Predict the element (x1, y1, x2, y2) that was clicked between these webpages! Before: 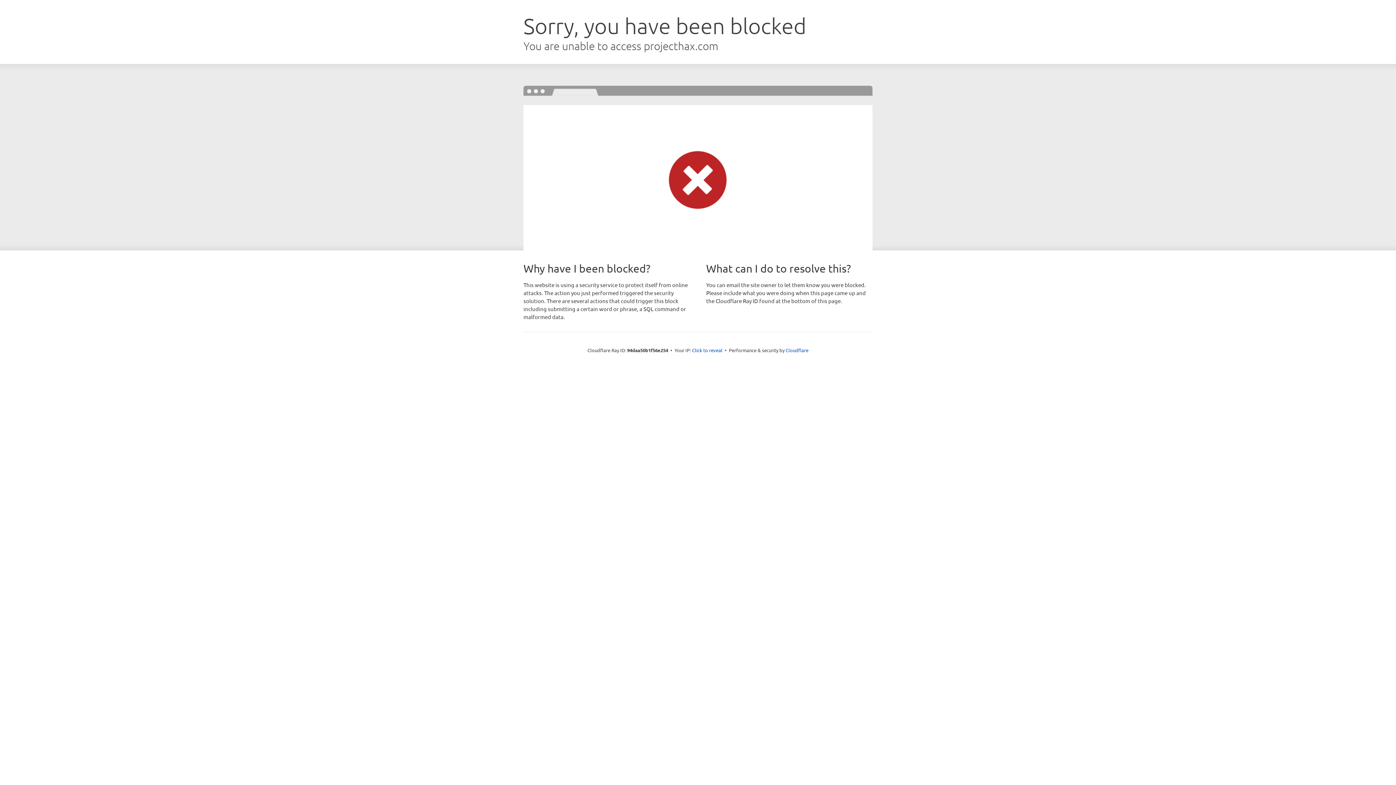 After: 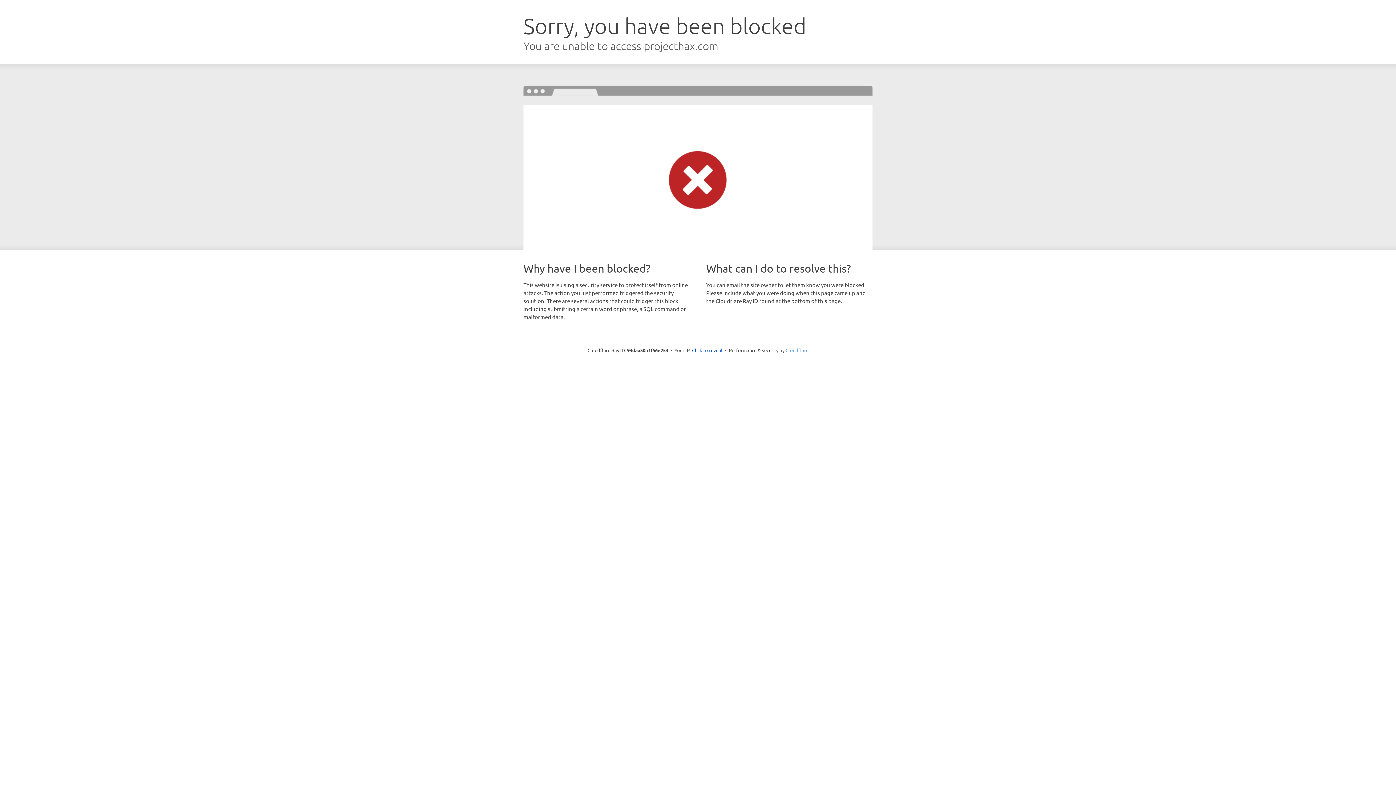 Action: bbox: (785, 347, 808, 353) label: Cloudflare